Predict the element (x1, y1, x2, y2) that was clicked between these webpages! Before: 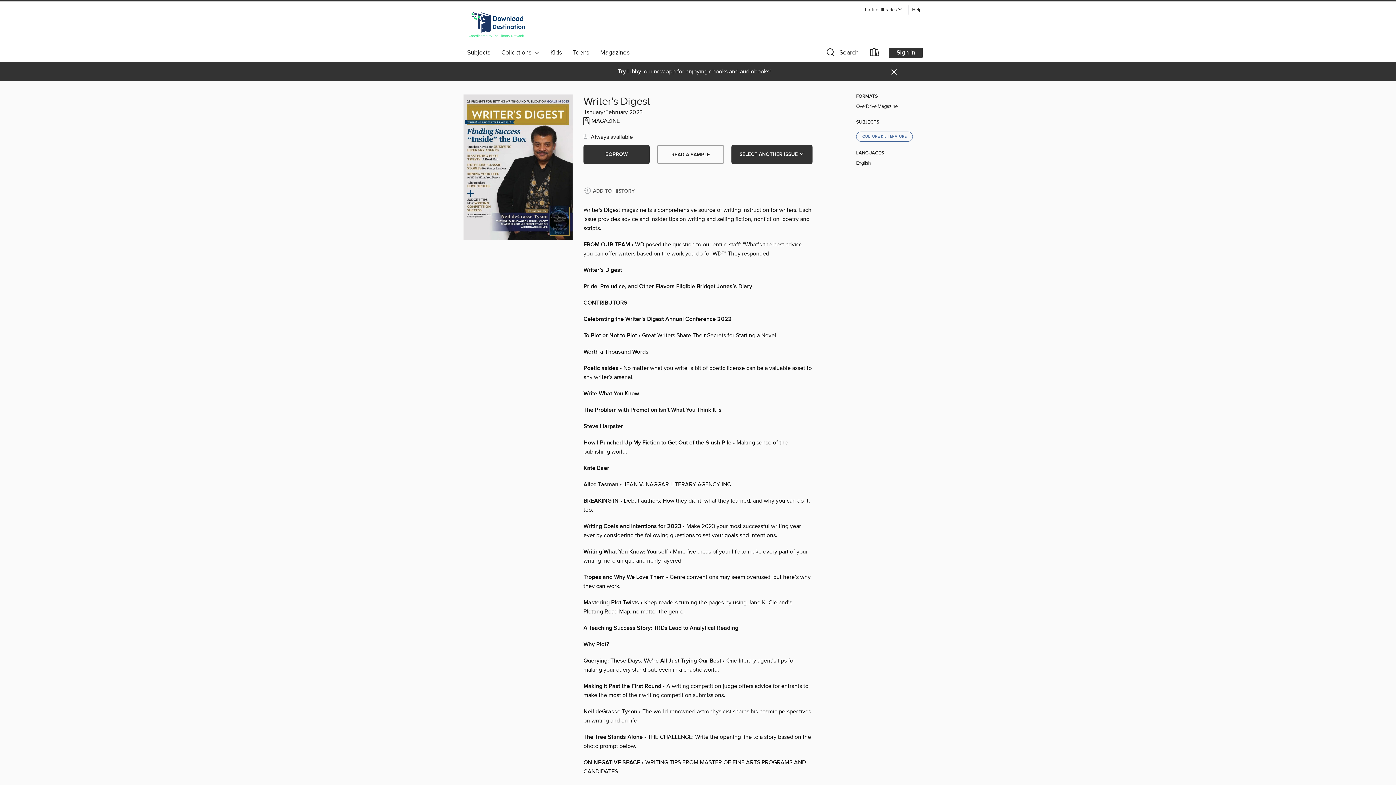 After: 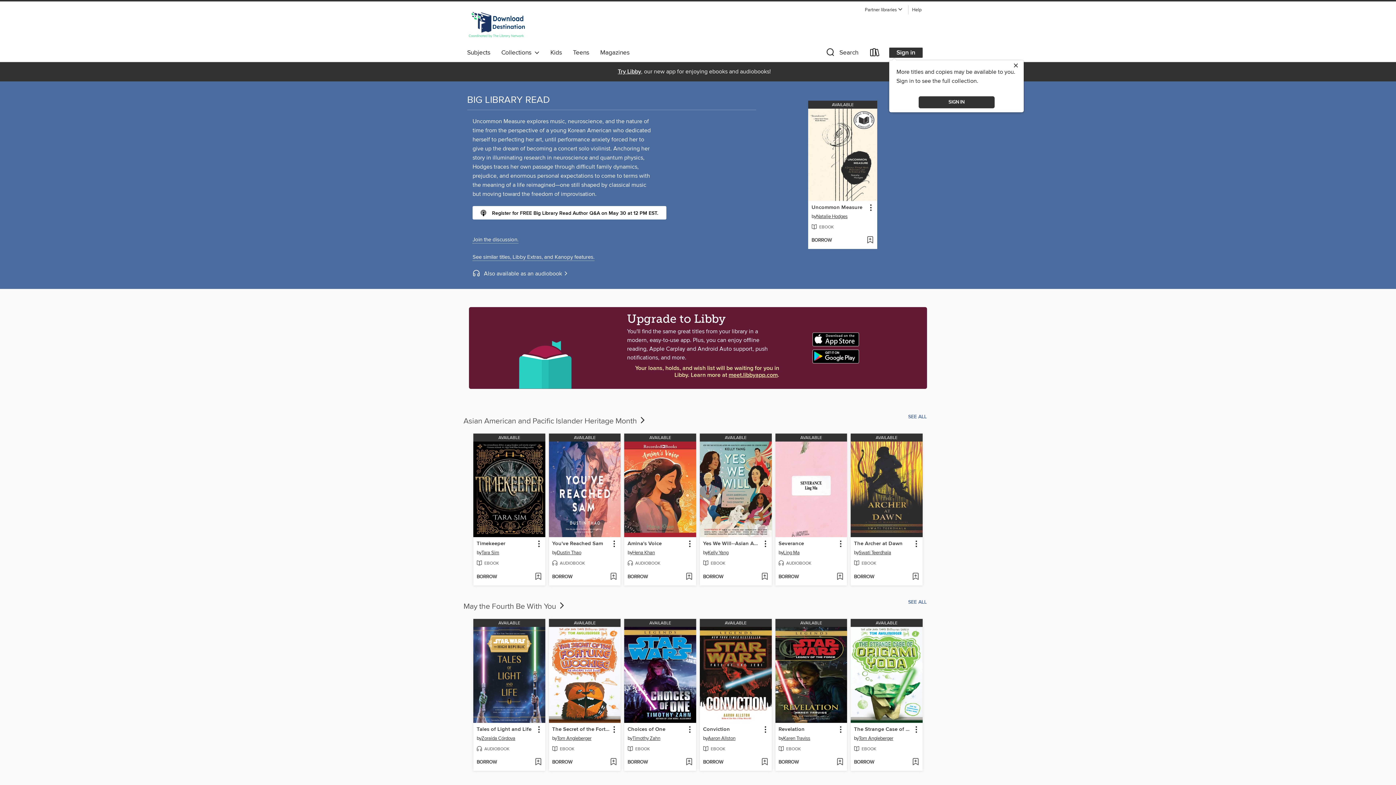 Action: label: Download Destination: OverDrive digital collection bbox: (461, 20, 532, 28)